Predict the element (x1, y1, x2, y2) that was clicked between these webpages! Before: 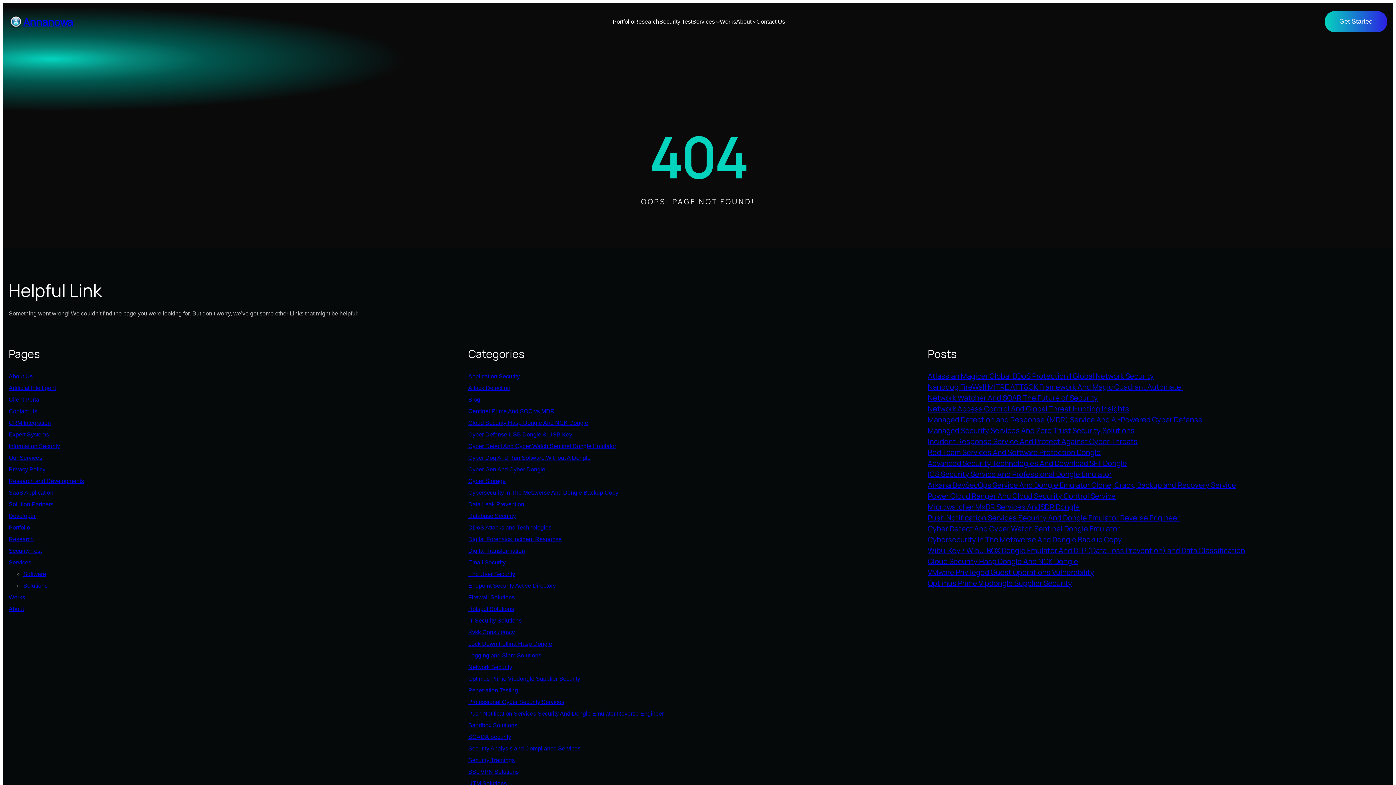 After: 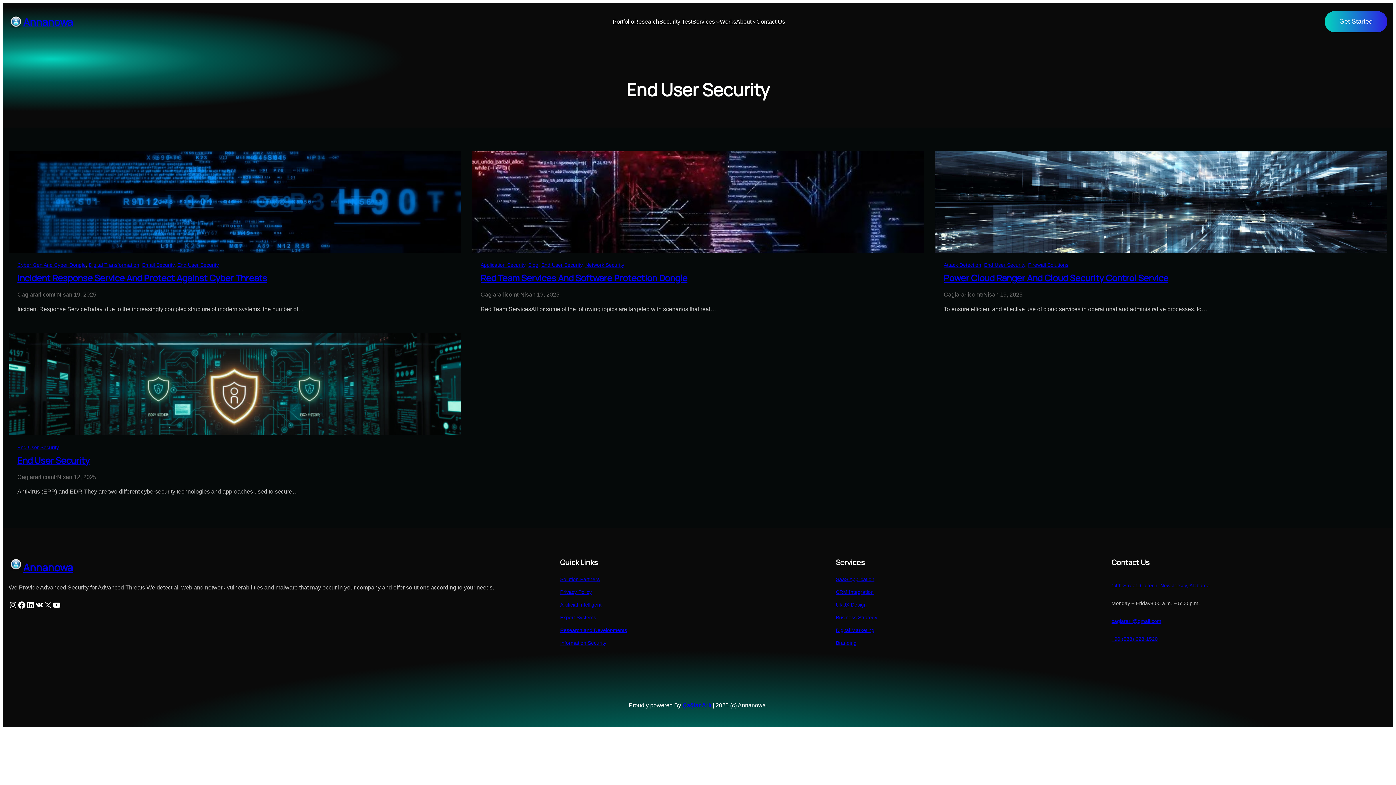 Action: bbox: (468, 571, 515, 577) label: End User Security